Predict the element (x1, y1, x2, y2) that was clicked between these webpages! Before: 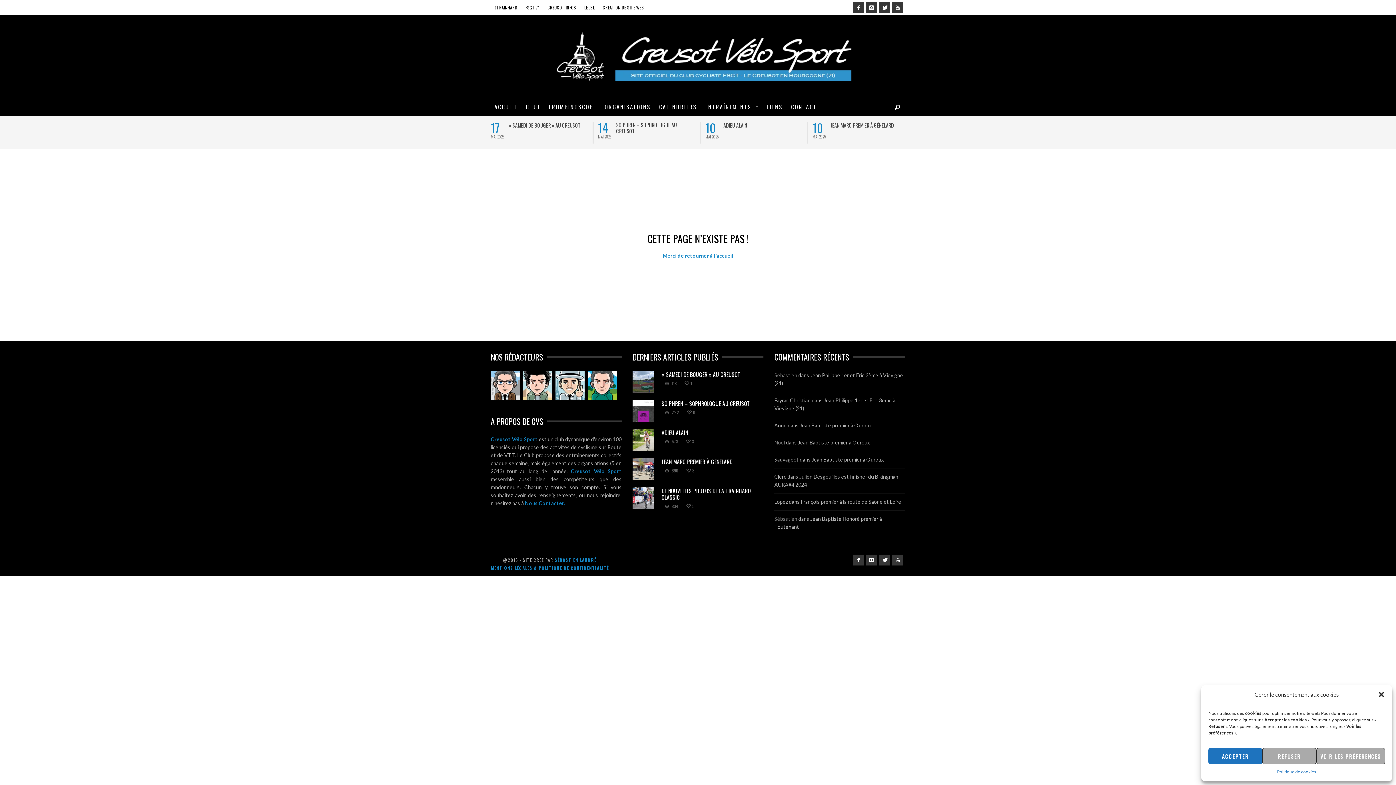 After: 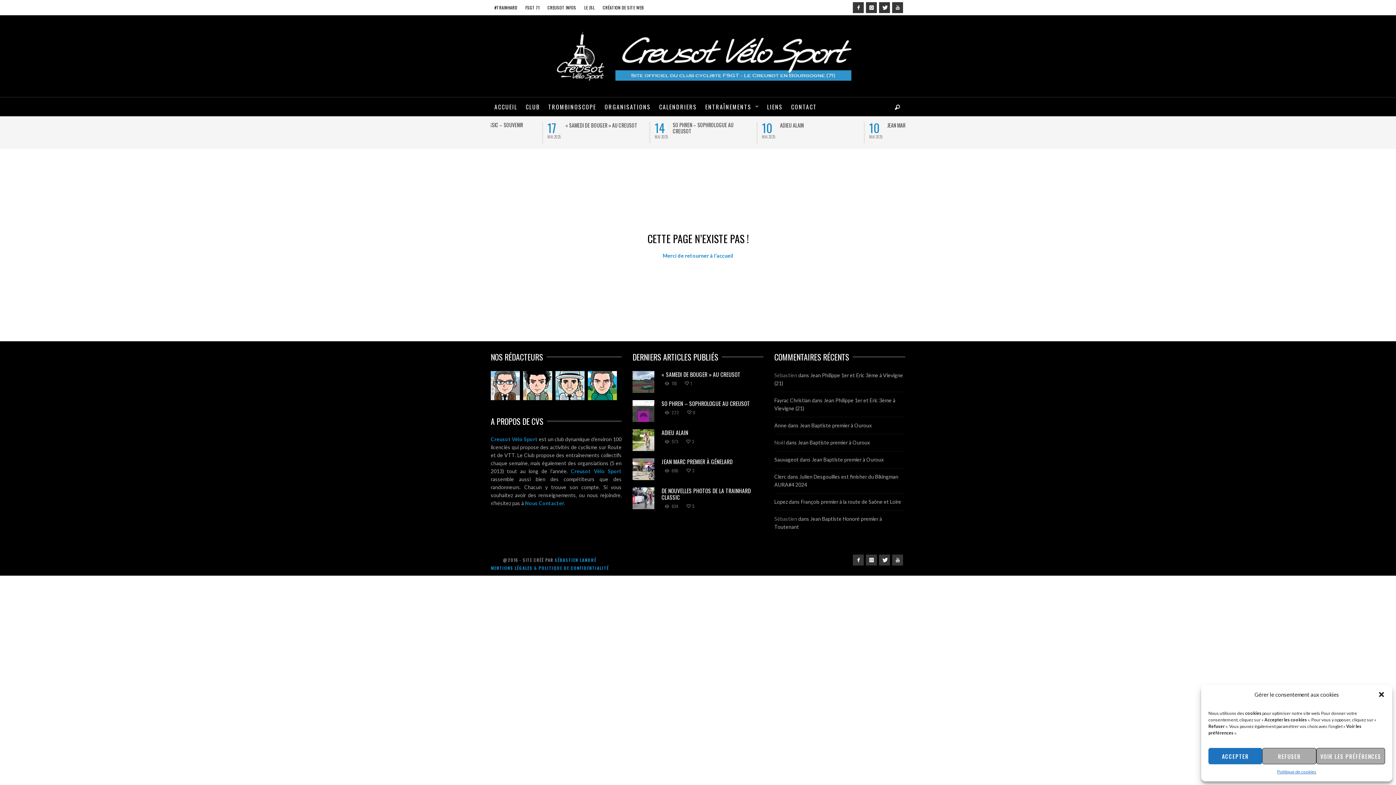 Action: label: Nous Contacter. bbox: (525, 500, 565, 506)